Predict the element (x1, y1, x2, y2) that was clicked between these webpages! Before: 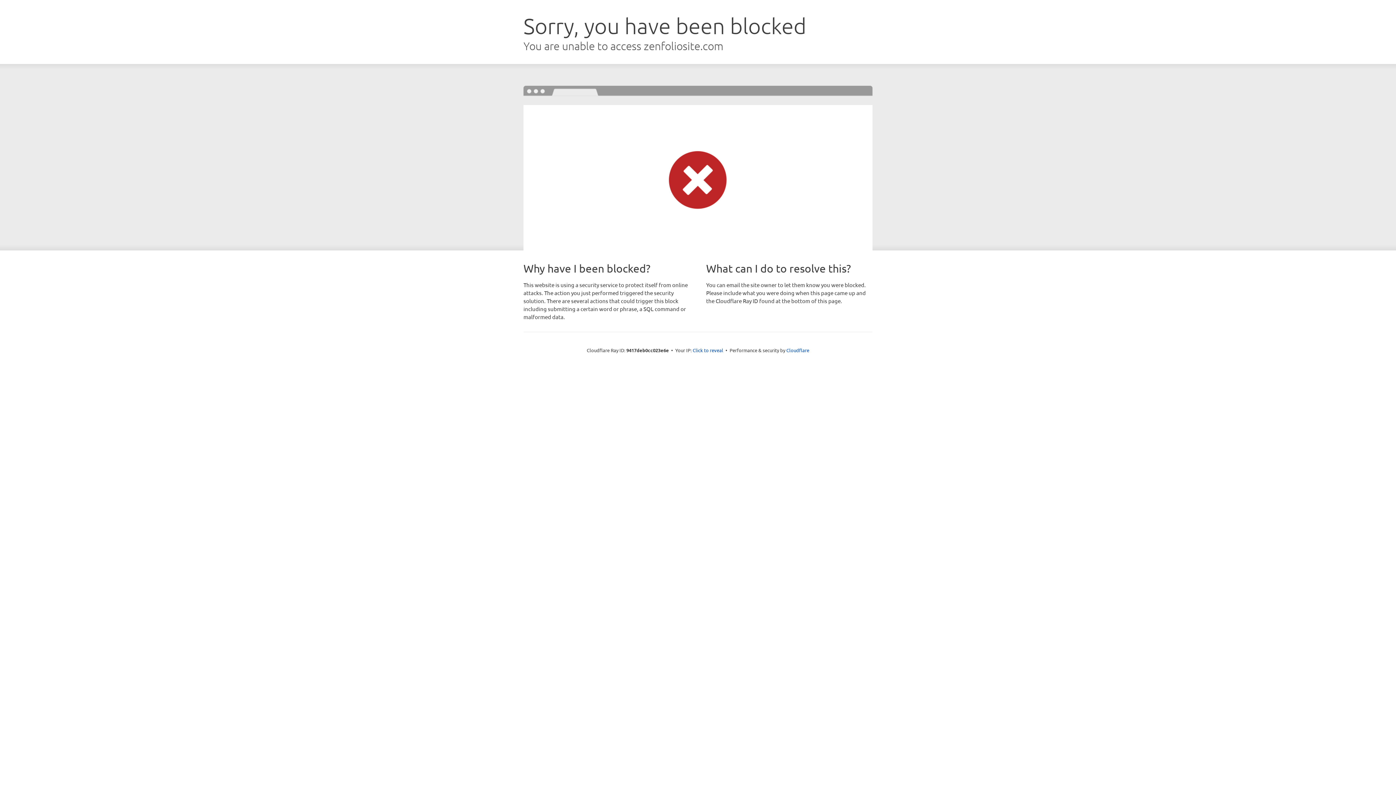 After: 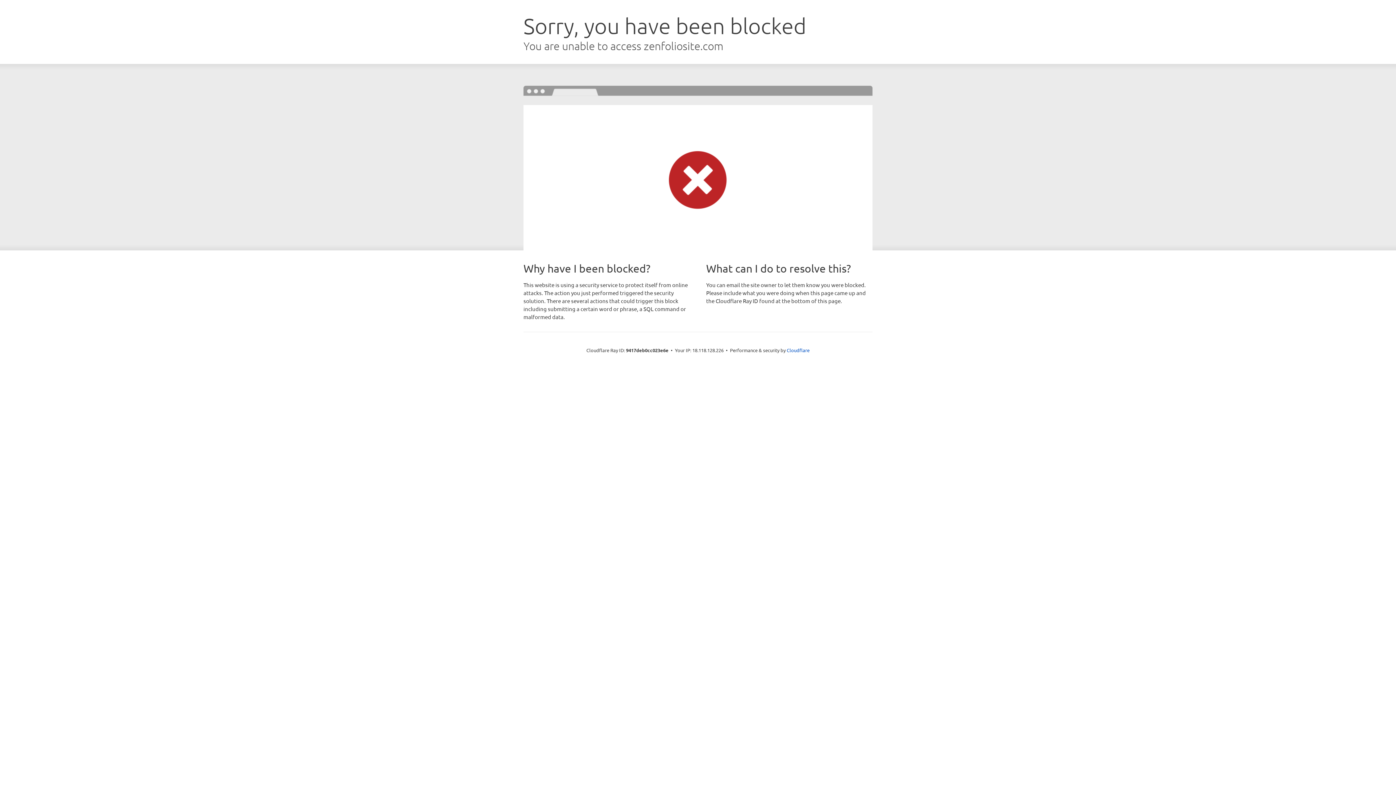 Action: label: Click to reveal bbox: (692, 346, 723, 353)